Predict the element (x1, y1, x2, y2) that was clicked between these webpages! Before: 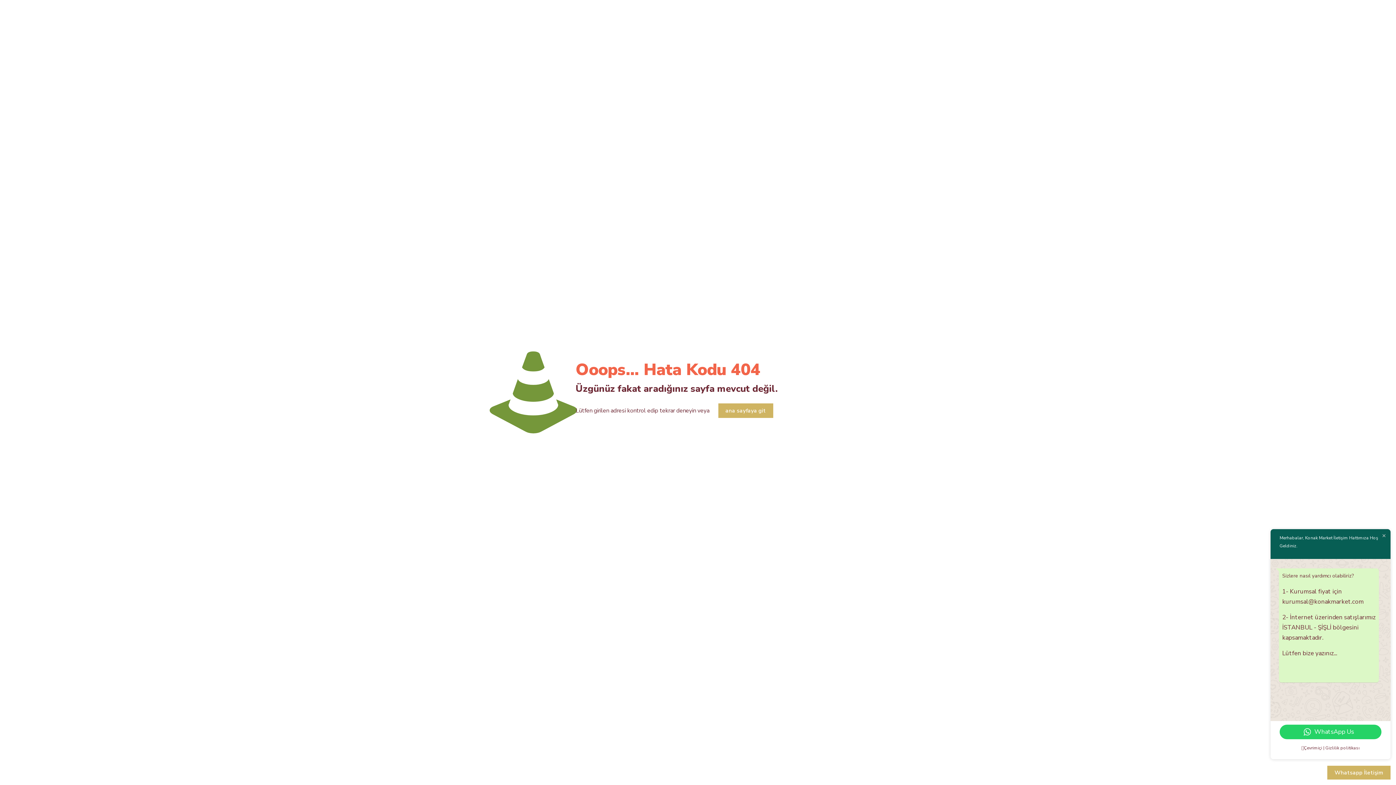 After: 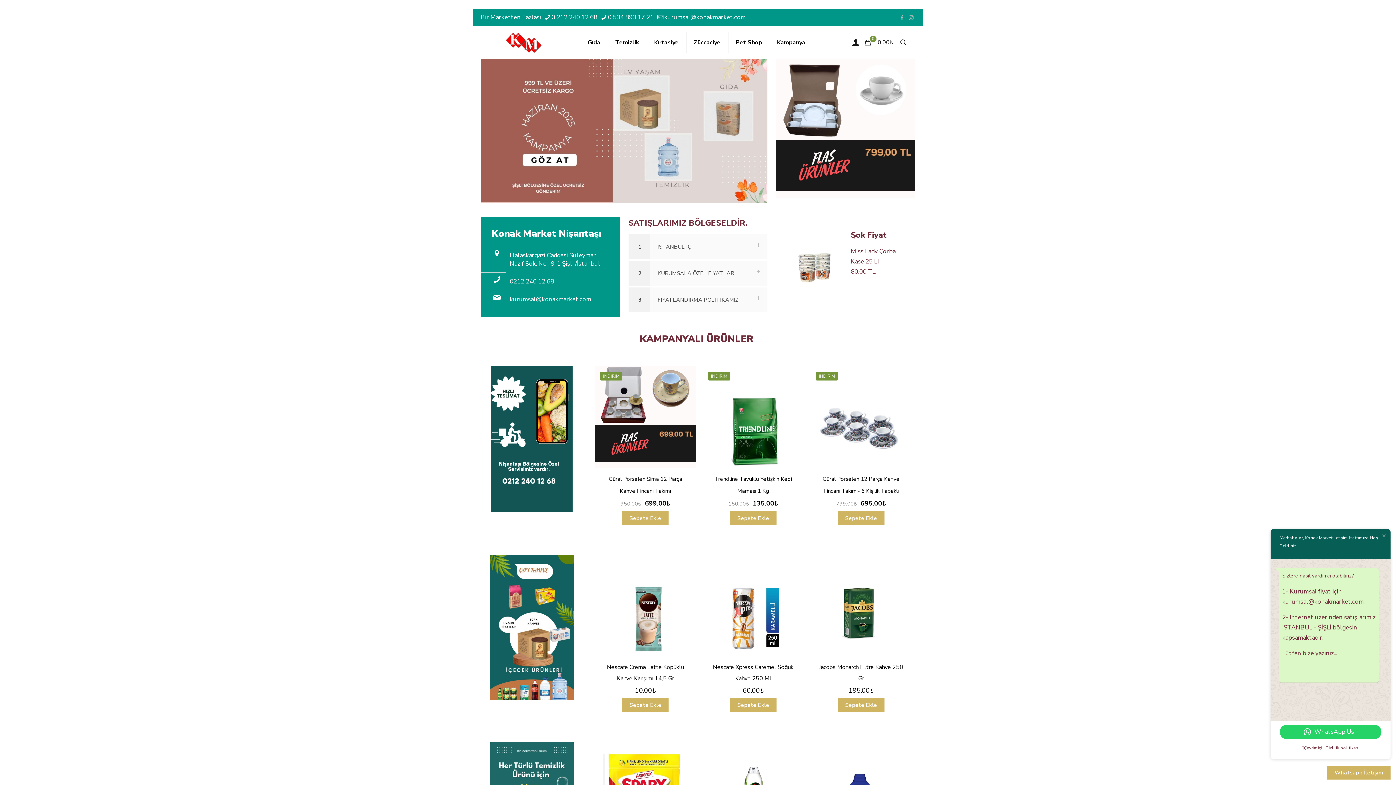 Action: label: ana sayfaya git bbox: (718, 403, 773, 418)